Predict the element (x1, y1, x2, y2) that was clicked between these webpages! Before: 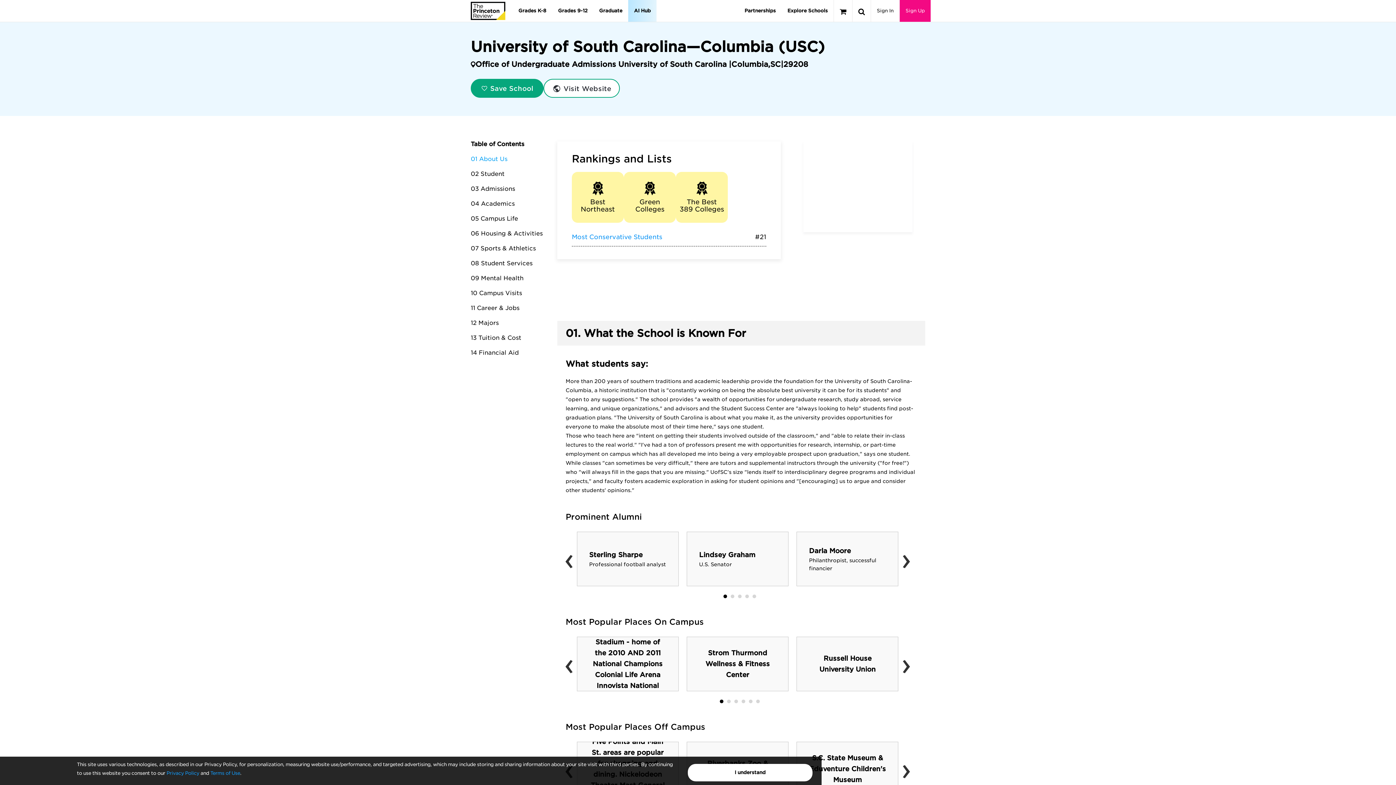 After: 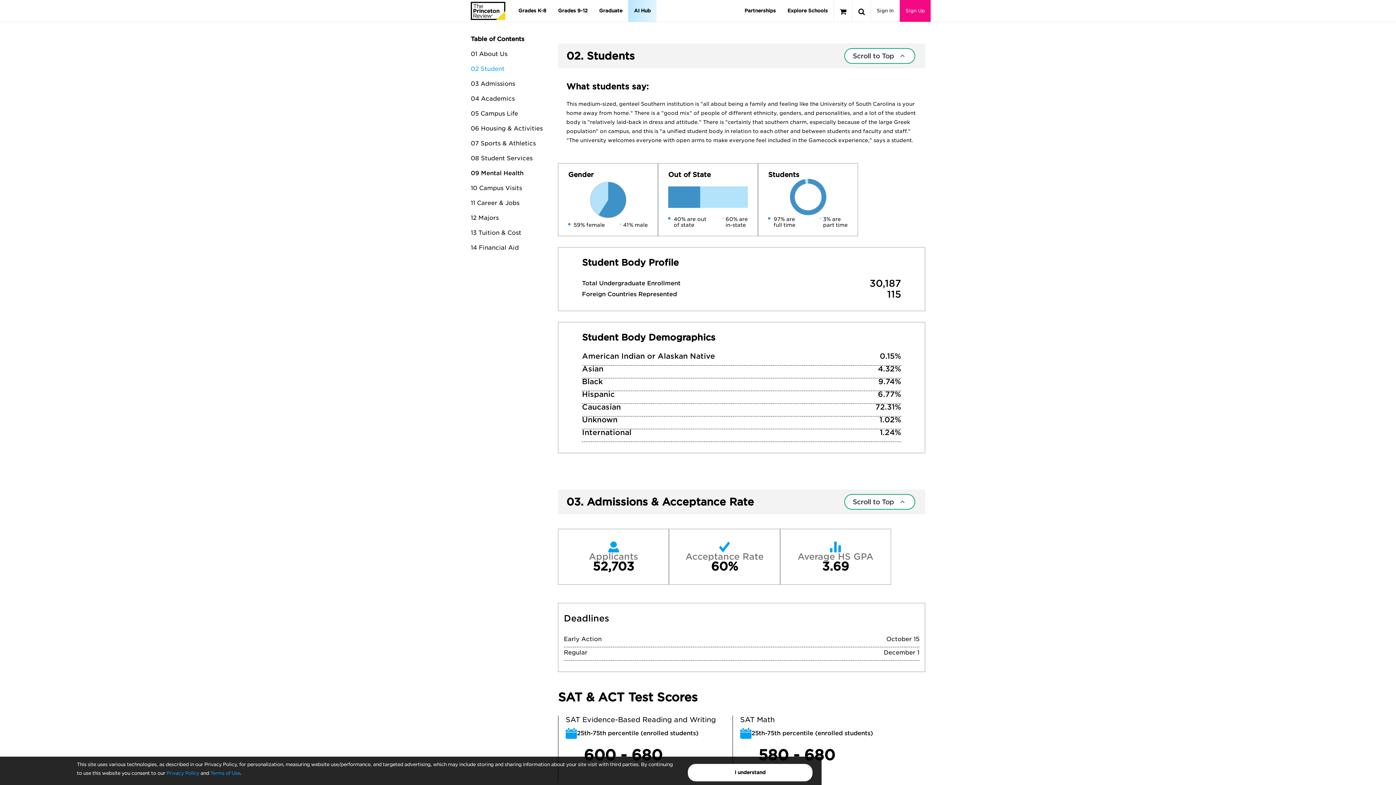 Action: label: 02 Student bbox: (470, 170, 504, 177)